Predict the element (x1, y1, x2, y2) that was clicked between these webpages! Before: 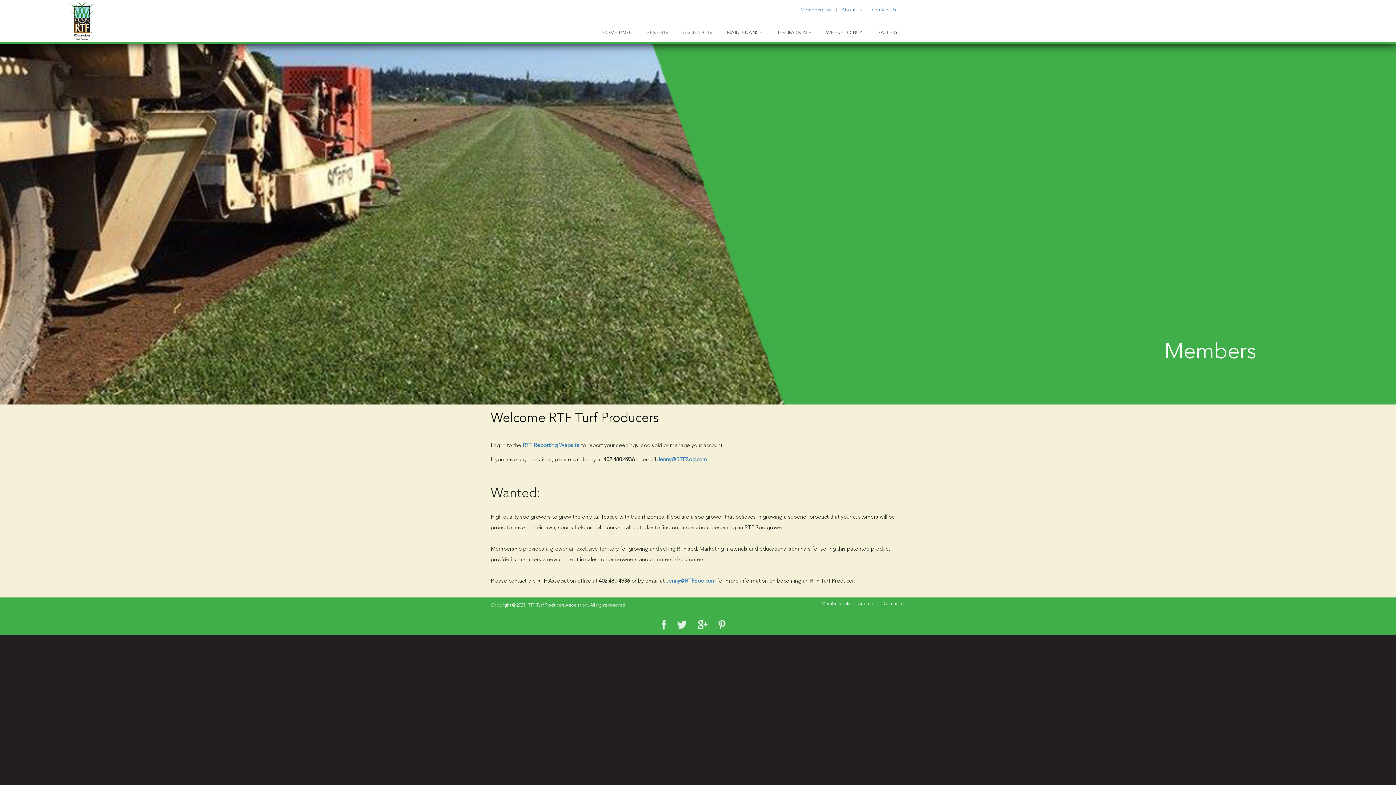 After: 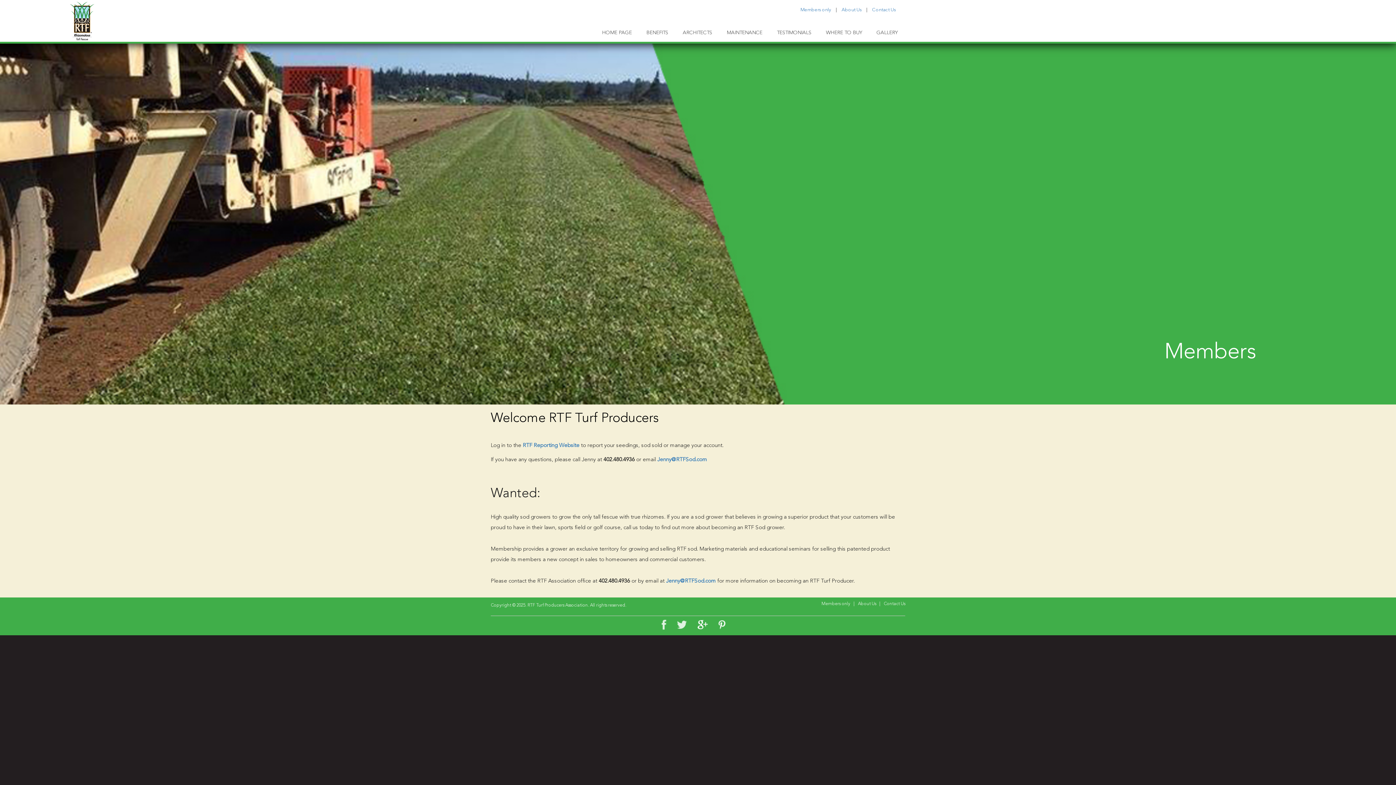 Action: label: Members only bbox: (800, 7, 831, 12)